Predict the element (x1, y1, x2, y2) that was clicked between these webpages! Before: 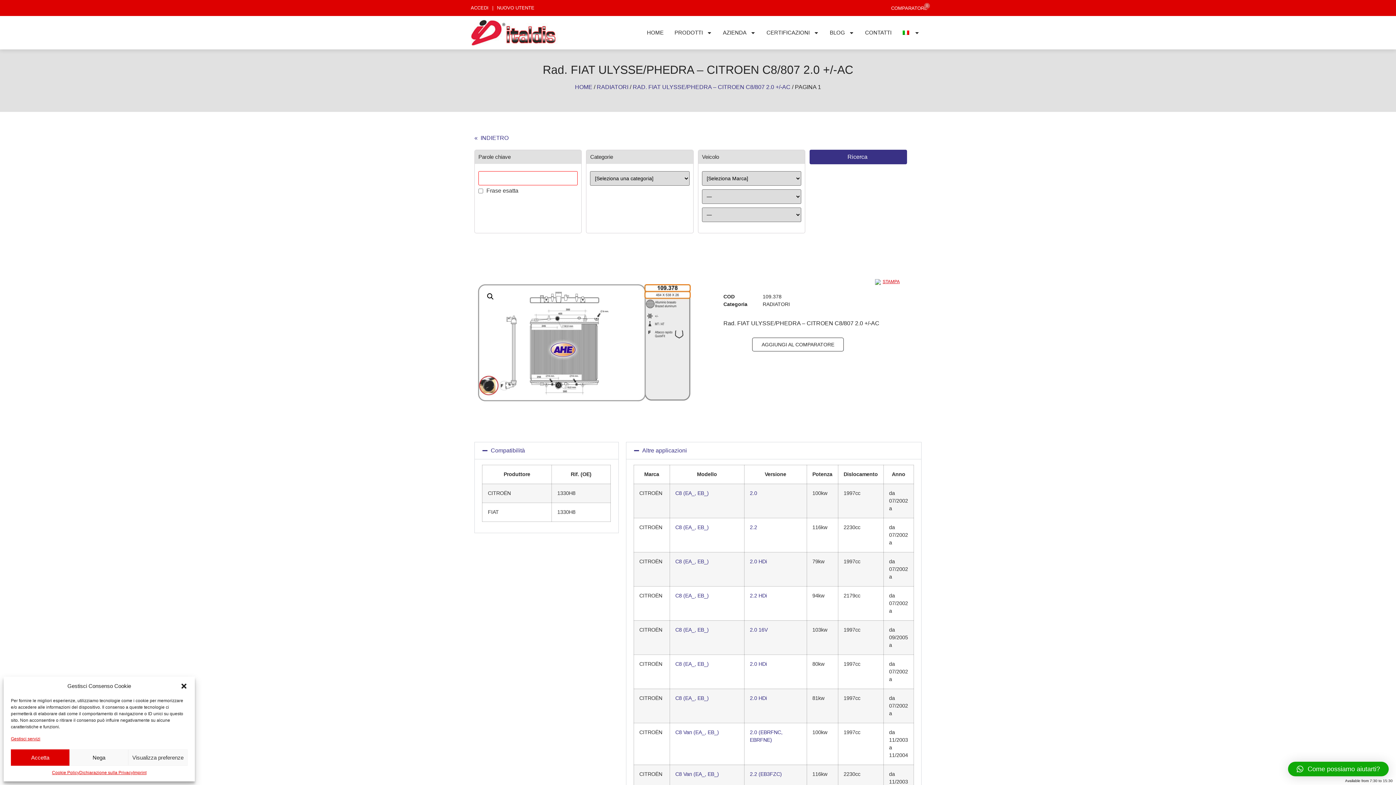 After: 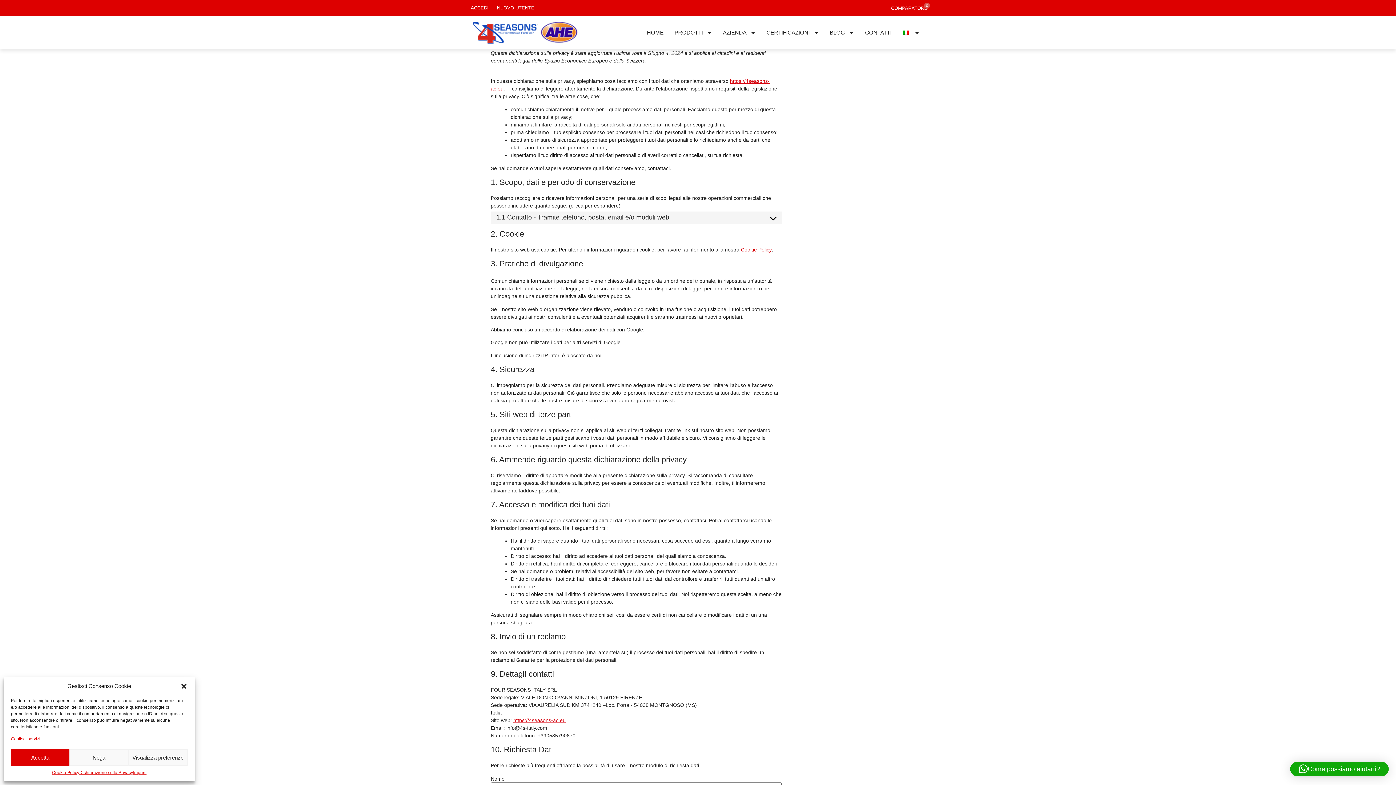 Action: bbox: (79, 769, 133, 776) label: Dichiarazione sulla Privacy